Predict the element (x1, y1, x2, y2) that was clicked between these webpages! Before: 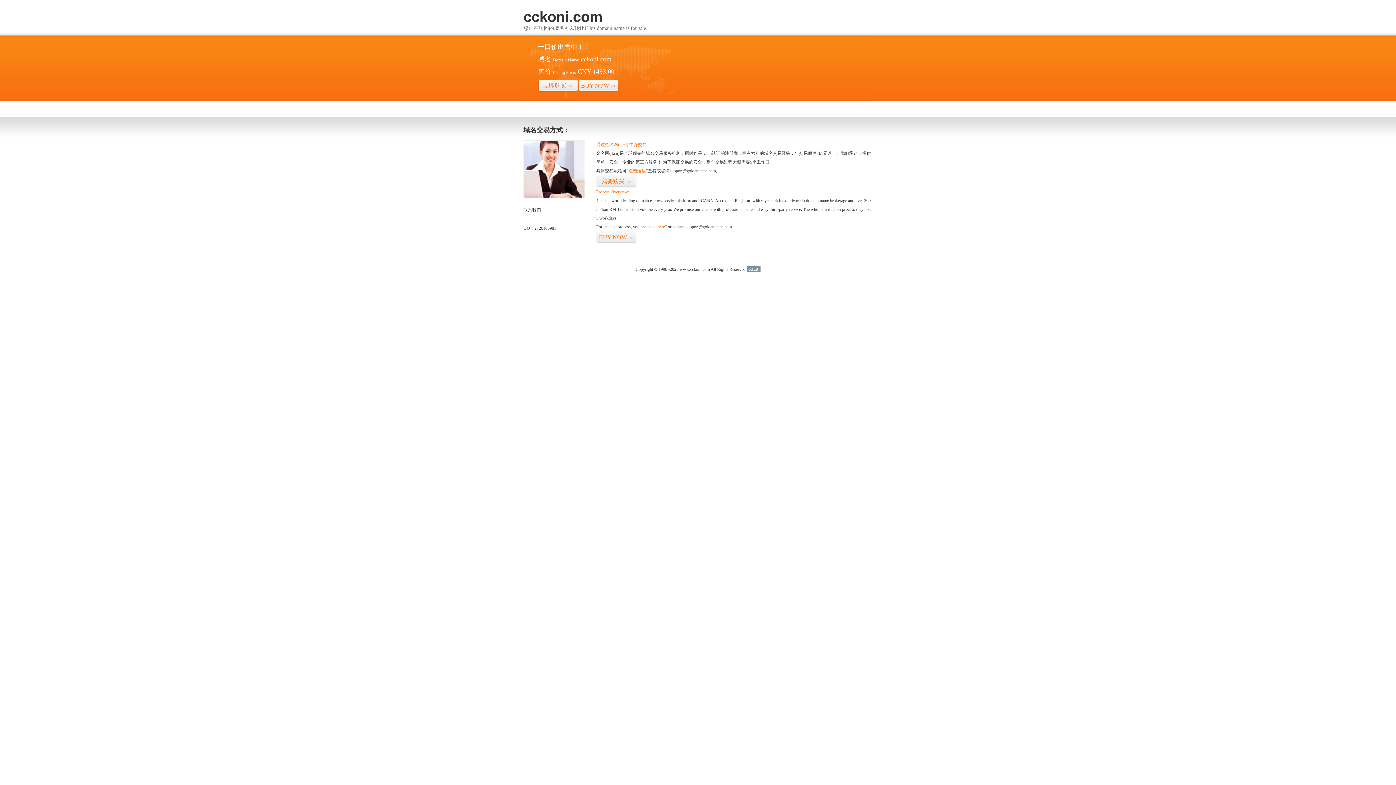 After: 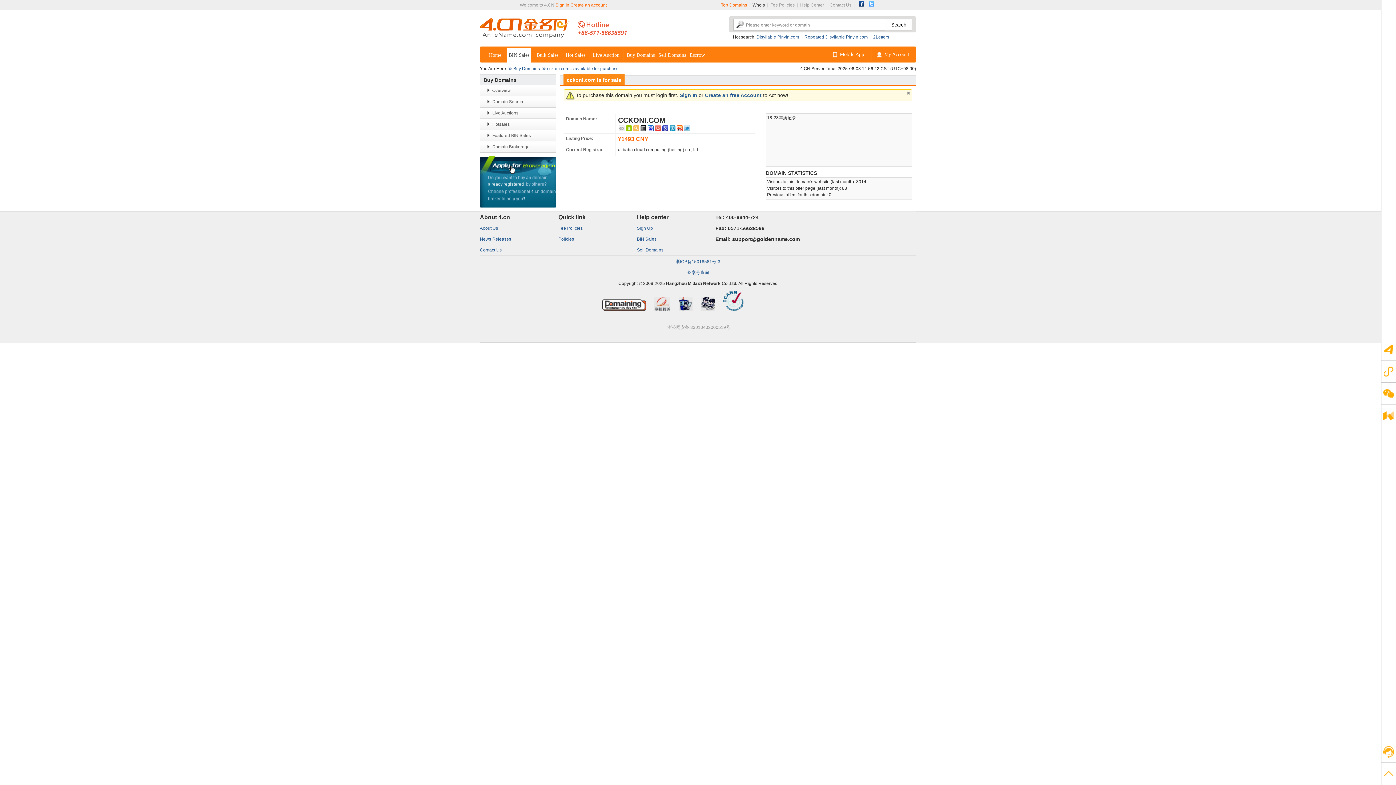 Action: label: BUY NOW>> bbox: (578, 79, 618, 92)